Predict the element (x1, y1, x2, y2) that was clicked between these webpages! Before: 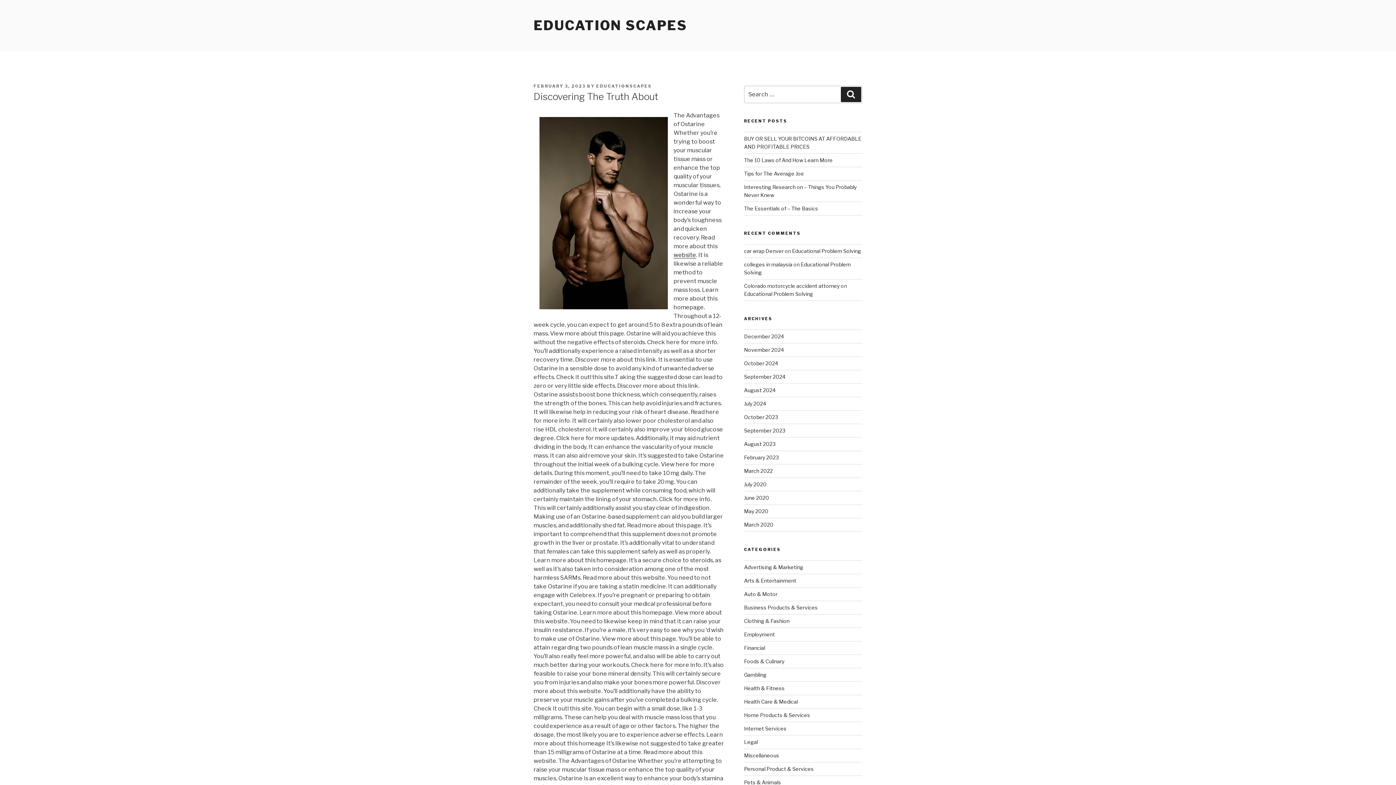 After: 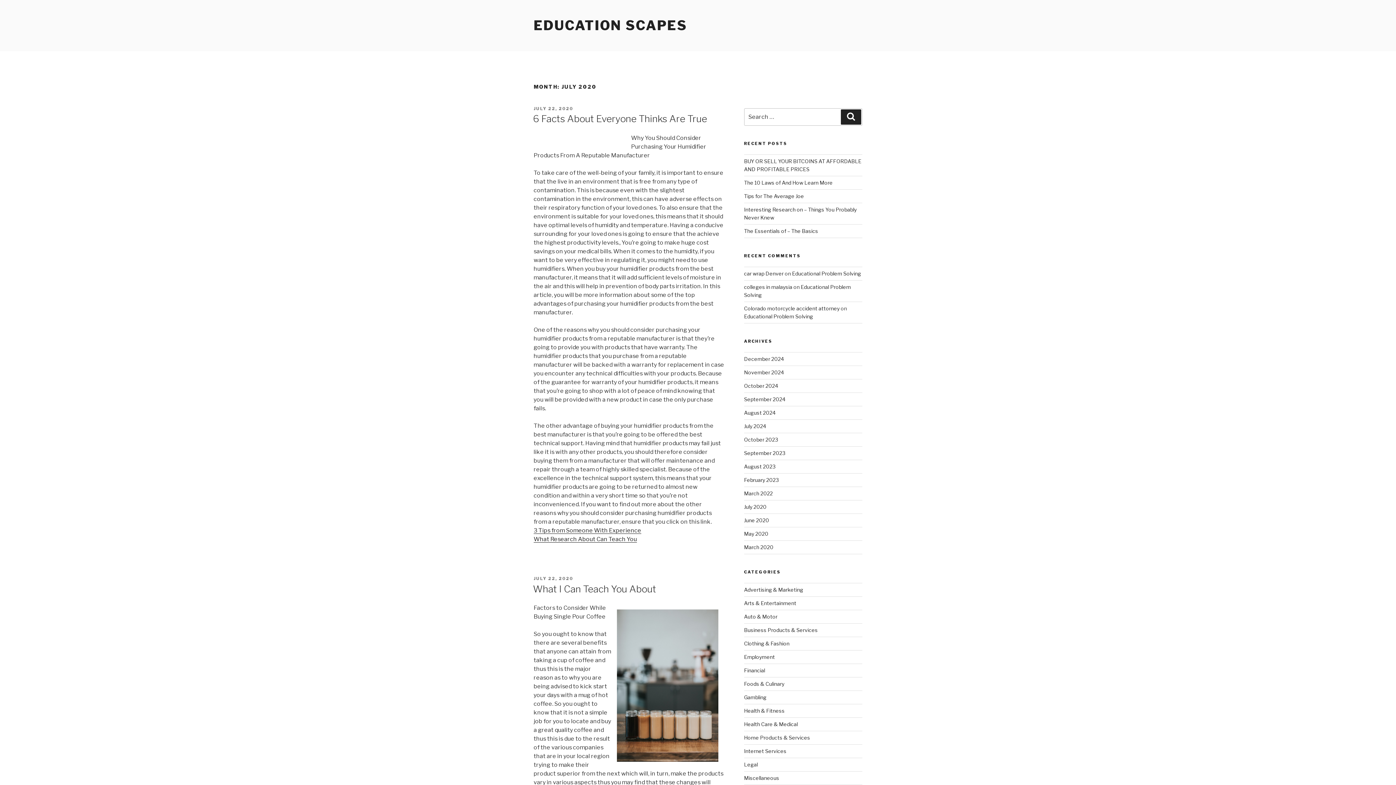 Action: label: July 2020 bbox: (744, 481, 766, 487)